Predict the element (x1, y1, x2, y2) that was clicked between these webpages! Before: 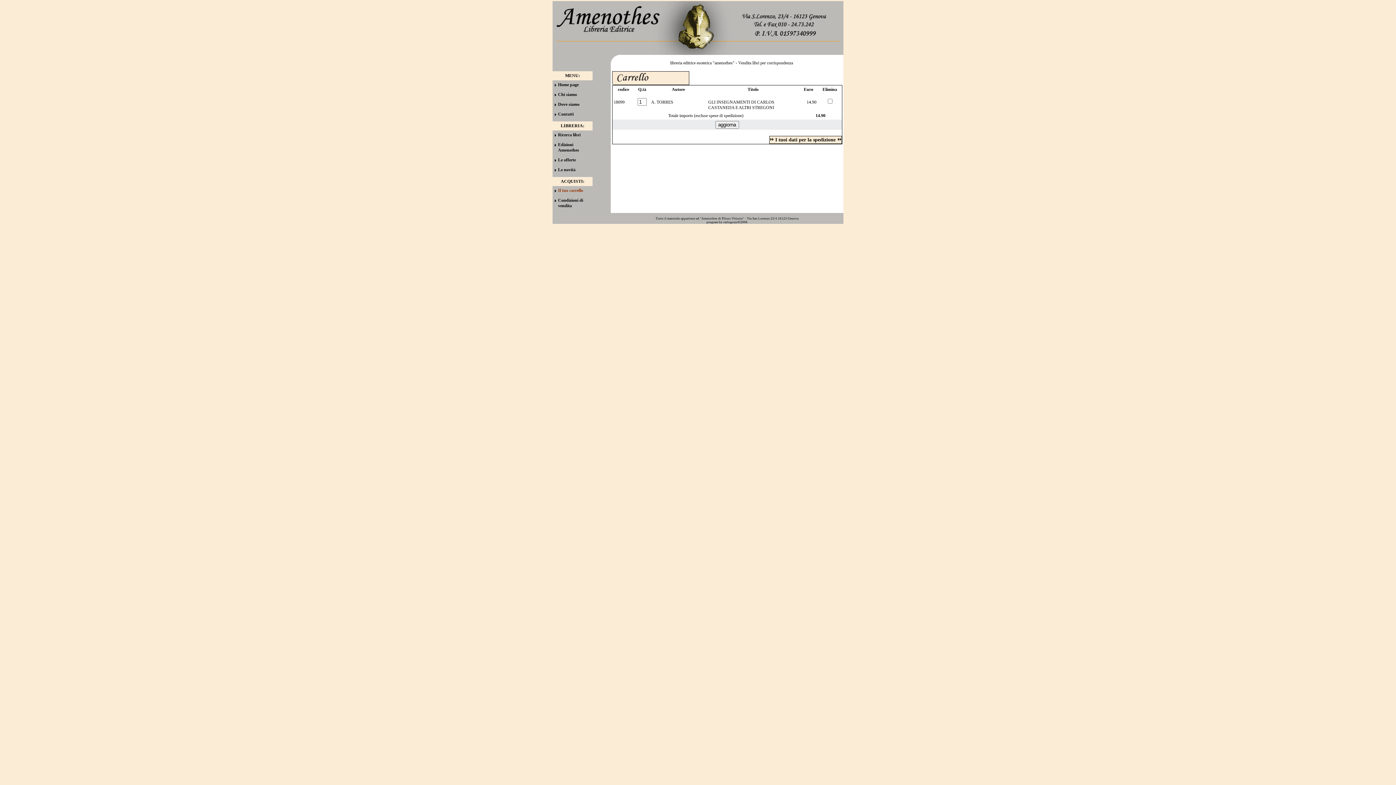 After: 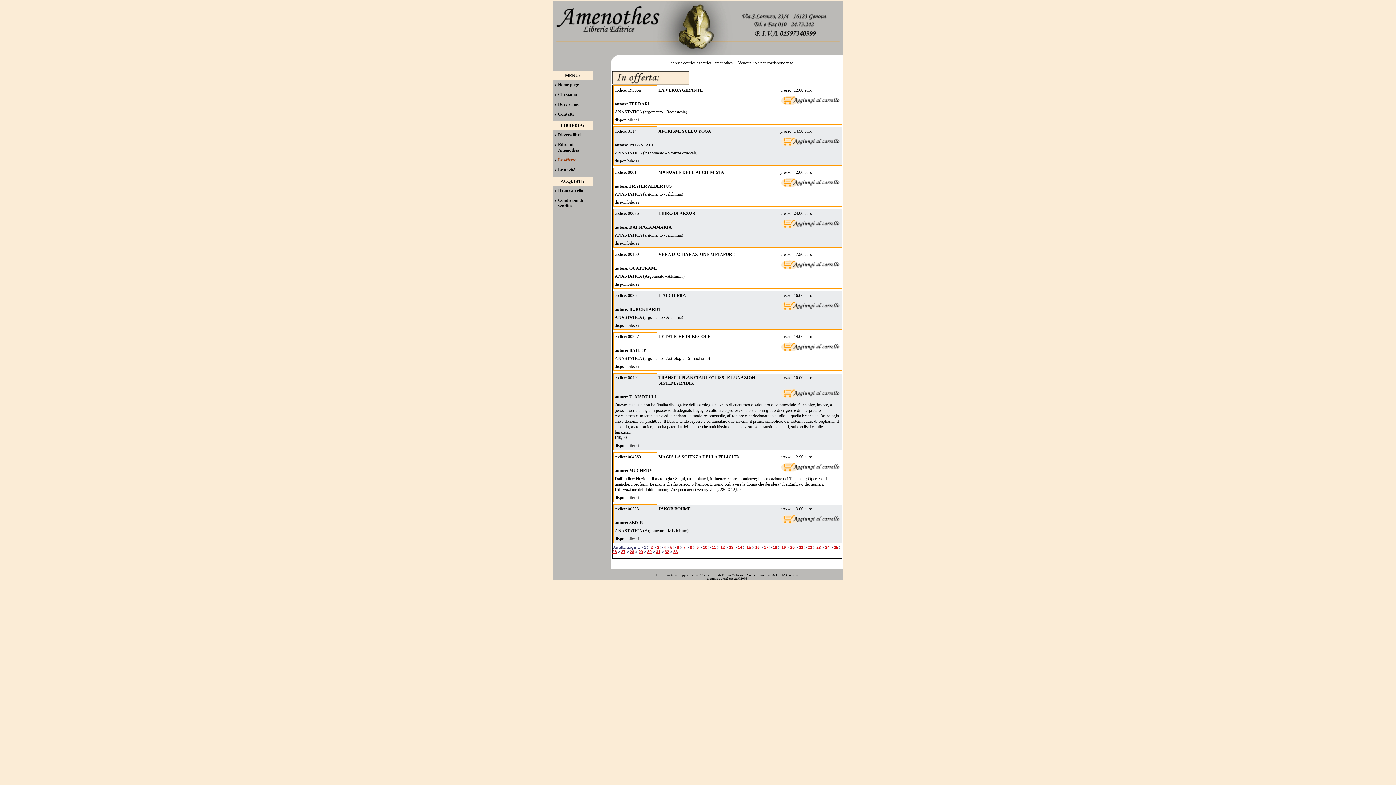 Action: label: Le offerte bbox: (558, 157, 576, 162)